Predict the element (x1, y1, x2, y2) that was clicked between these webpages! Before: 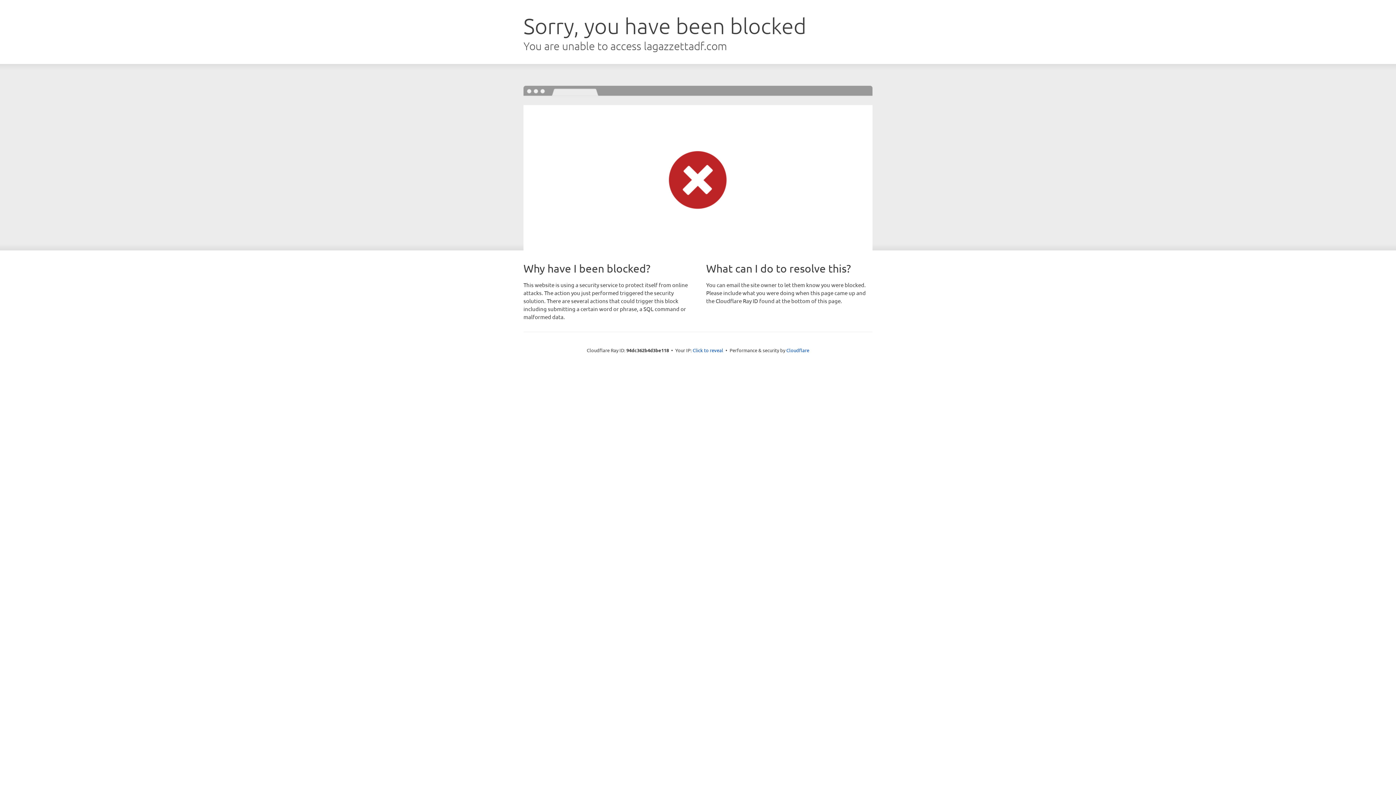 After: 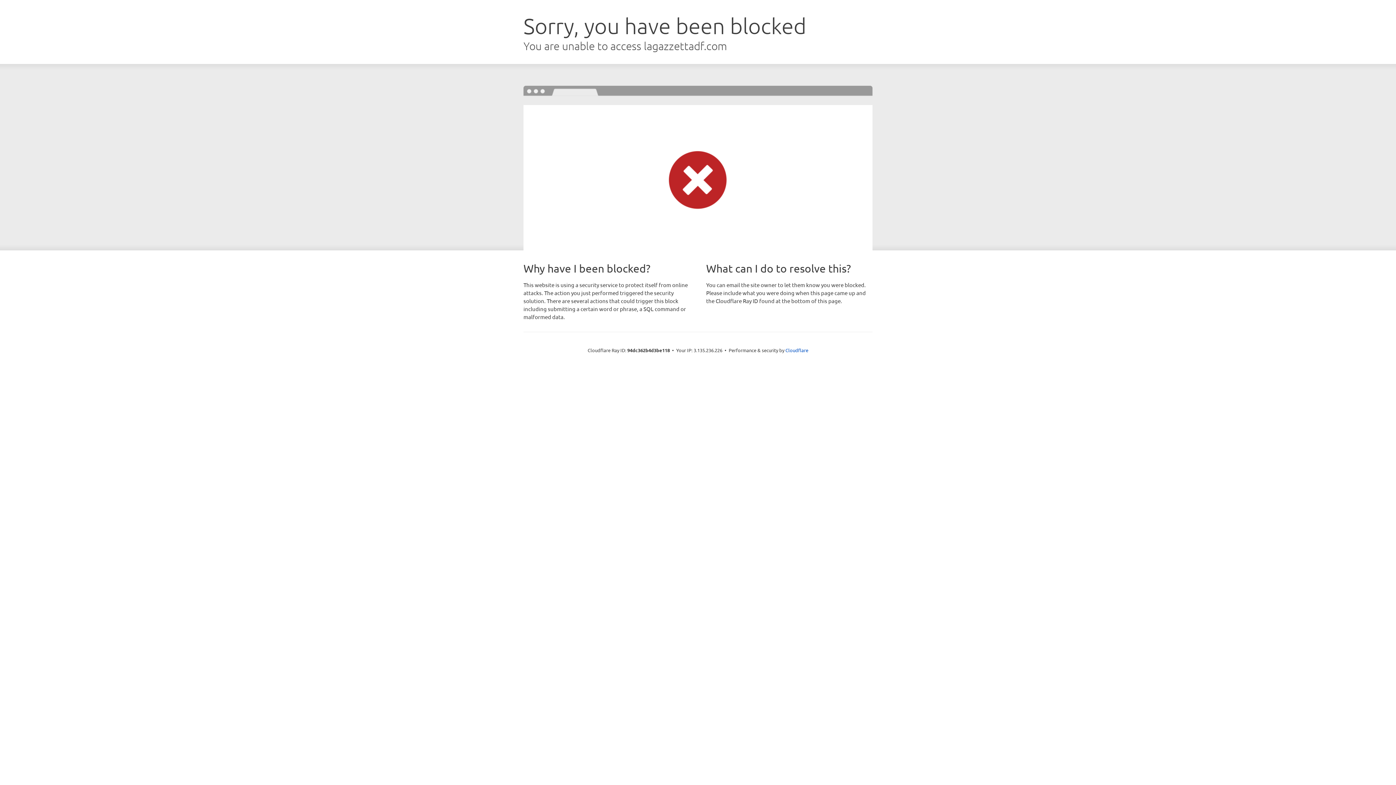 Action: bbox: (692, 346, 723, 353) label: Click to reveal